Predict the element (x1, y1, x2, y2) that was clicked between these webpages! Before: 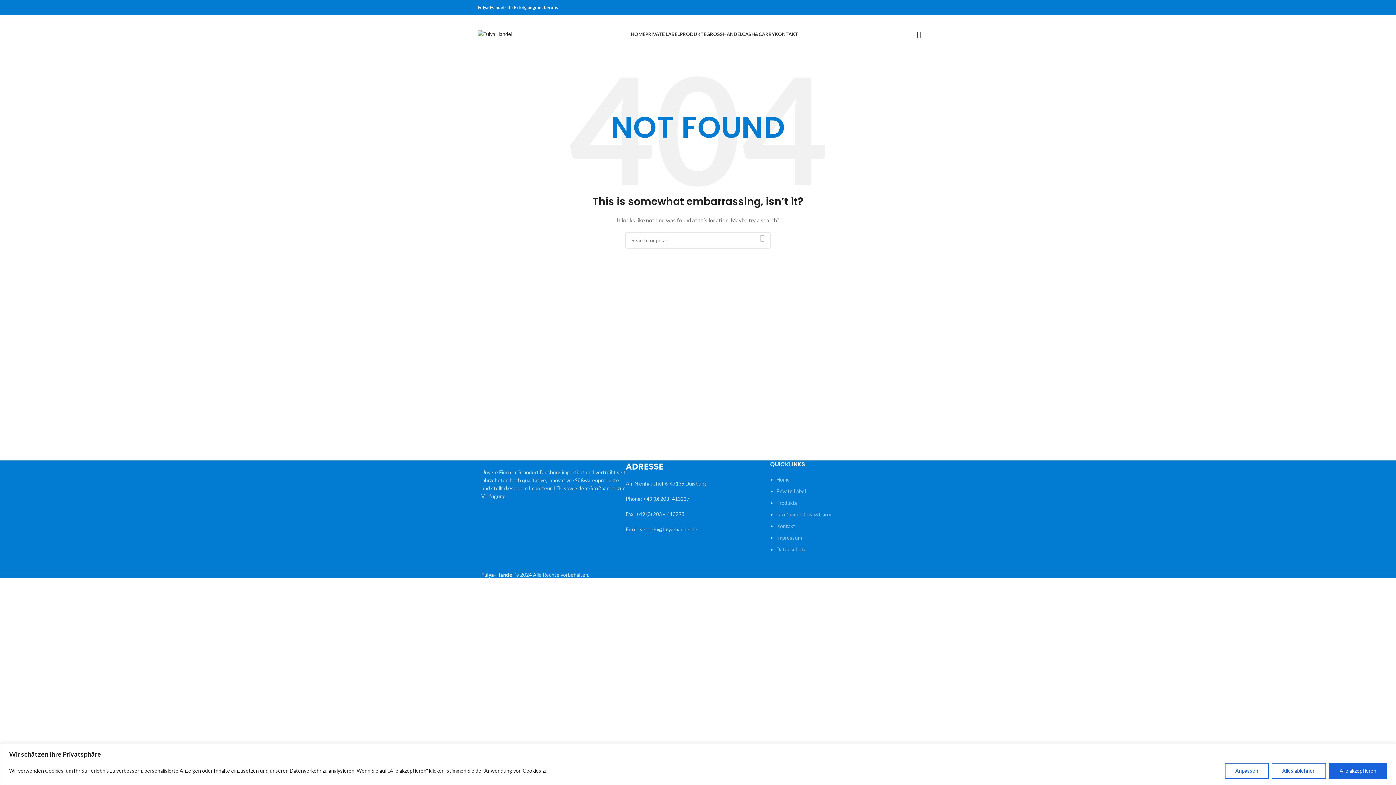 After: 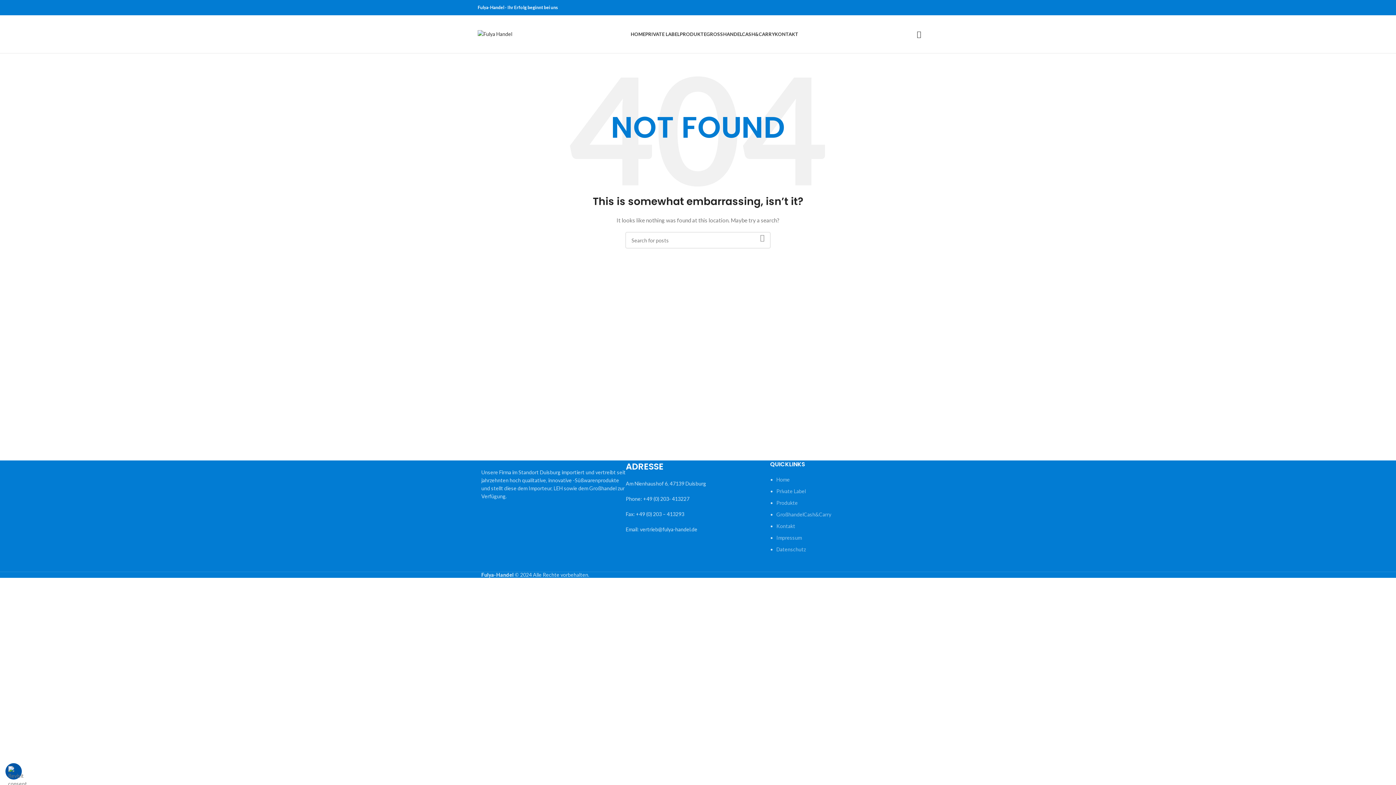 Action: label: Alles ablehnen bbox: (1272, 763, 1326, 779)